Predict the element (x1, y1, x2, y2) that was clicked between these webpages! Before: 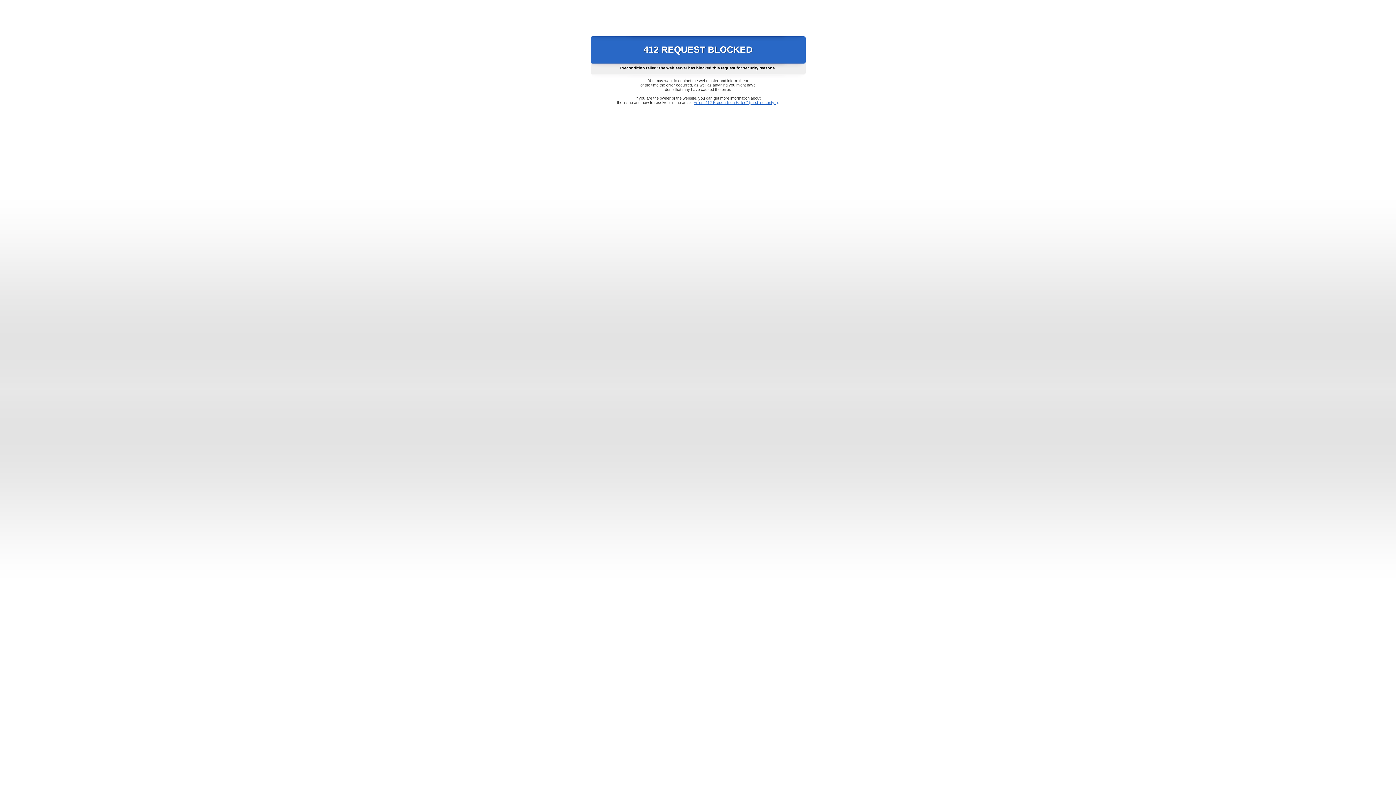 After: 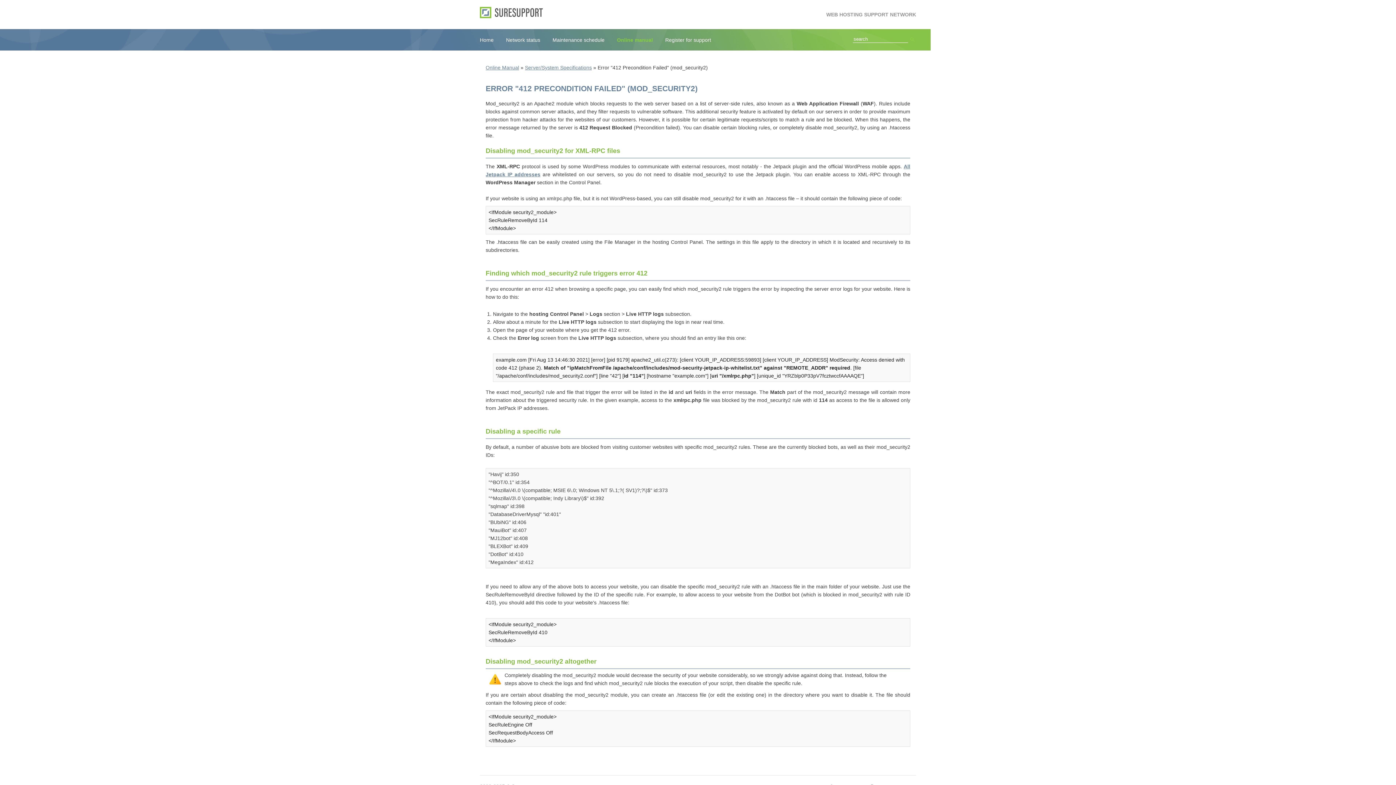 Action: bbox: (693, 100, 778, 104) label: Error "412 Precondition Failed" (mod_security2)